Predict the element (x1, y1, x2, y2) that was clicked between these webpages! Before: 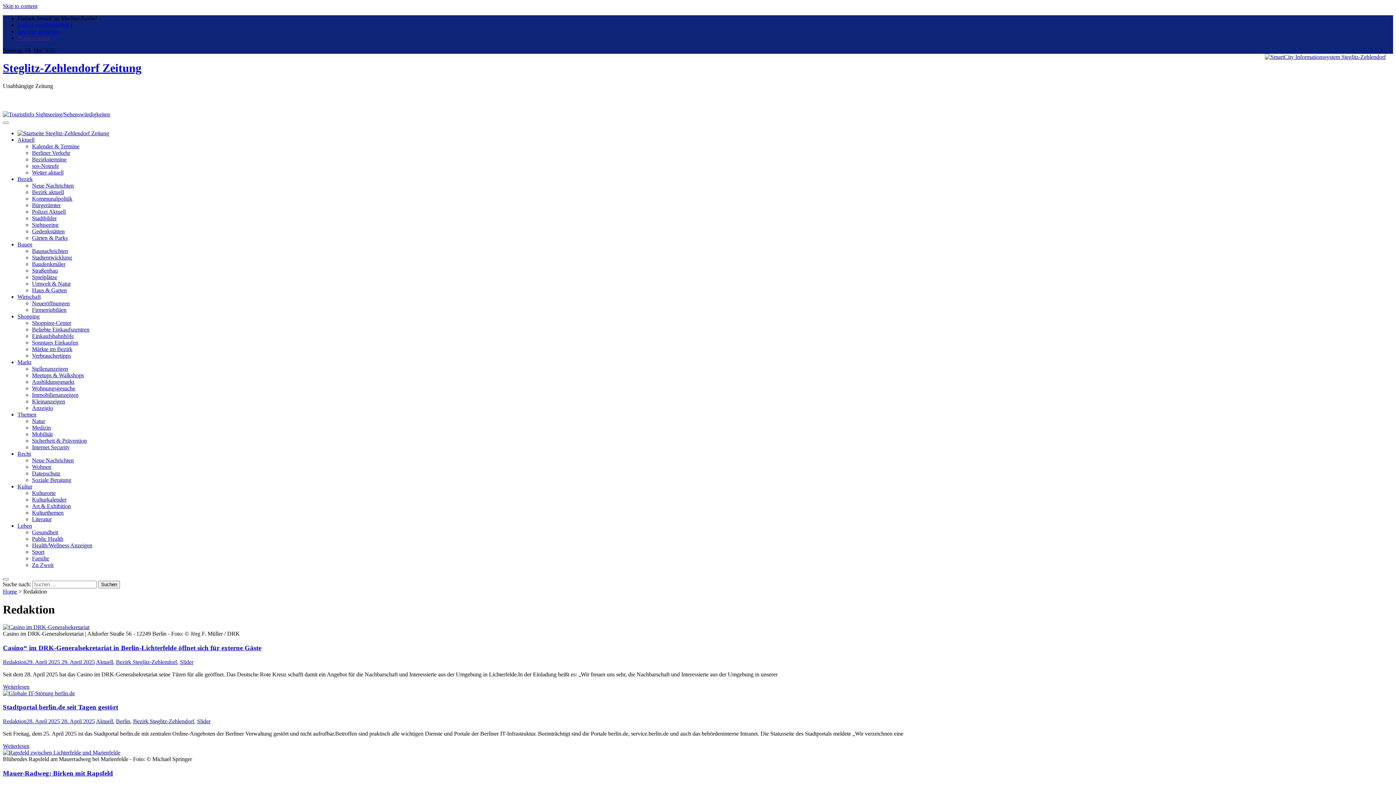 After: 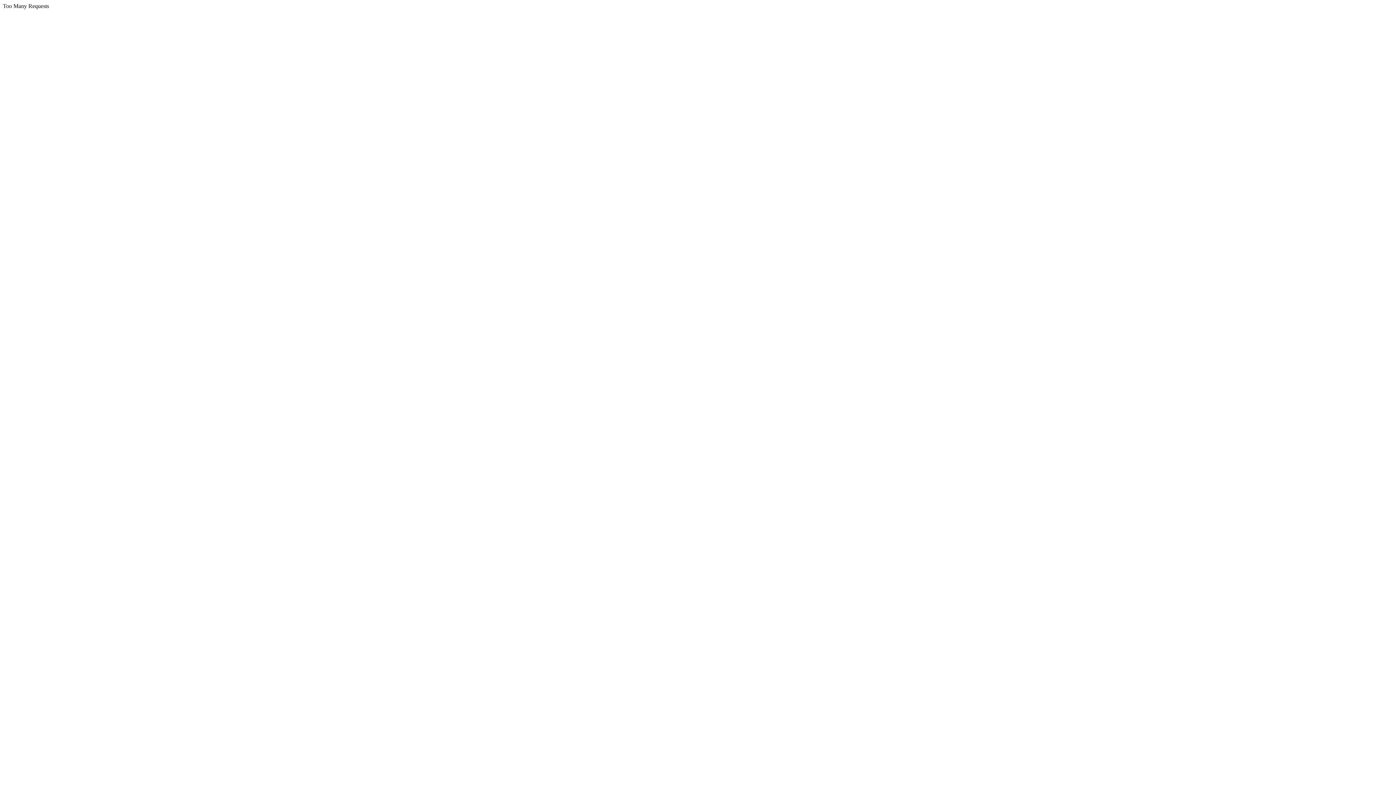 Action: label: Stellenanzeigen bbox: (32, 365, 68, 372)